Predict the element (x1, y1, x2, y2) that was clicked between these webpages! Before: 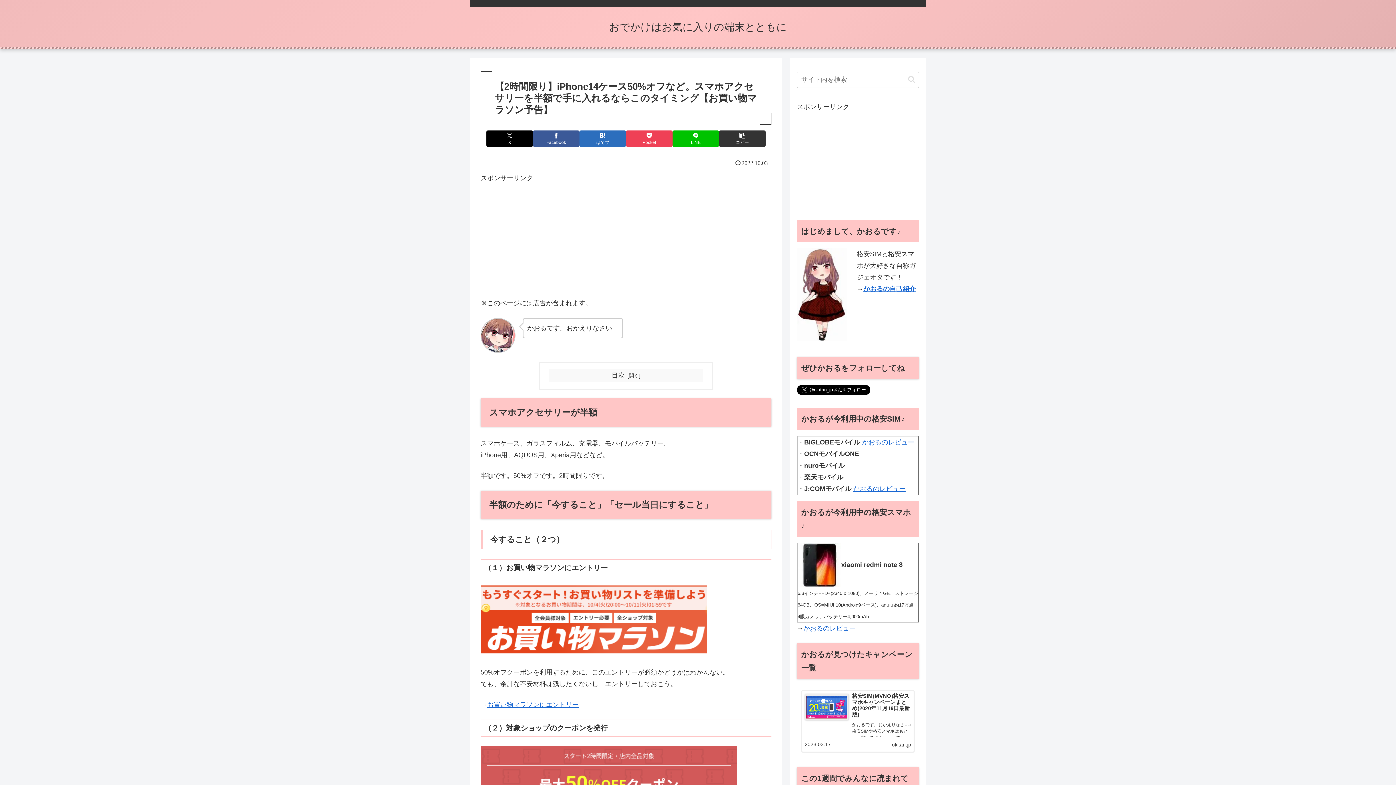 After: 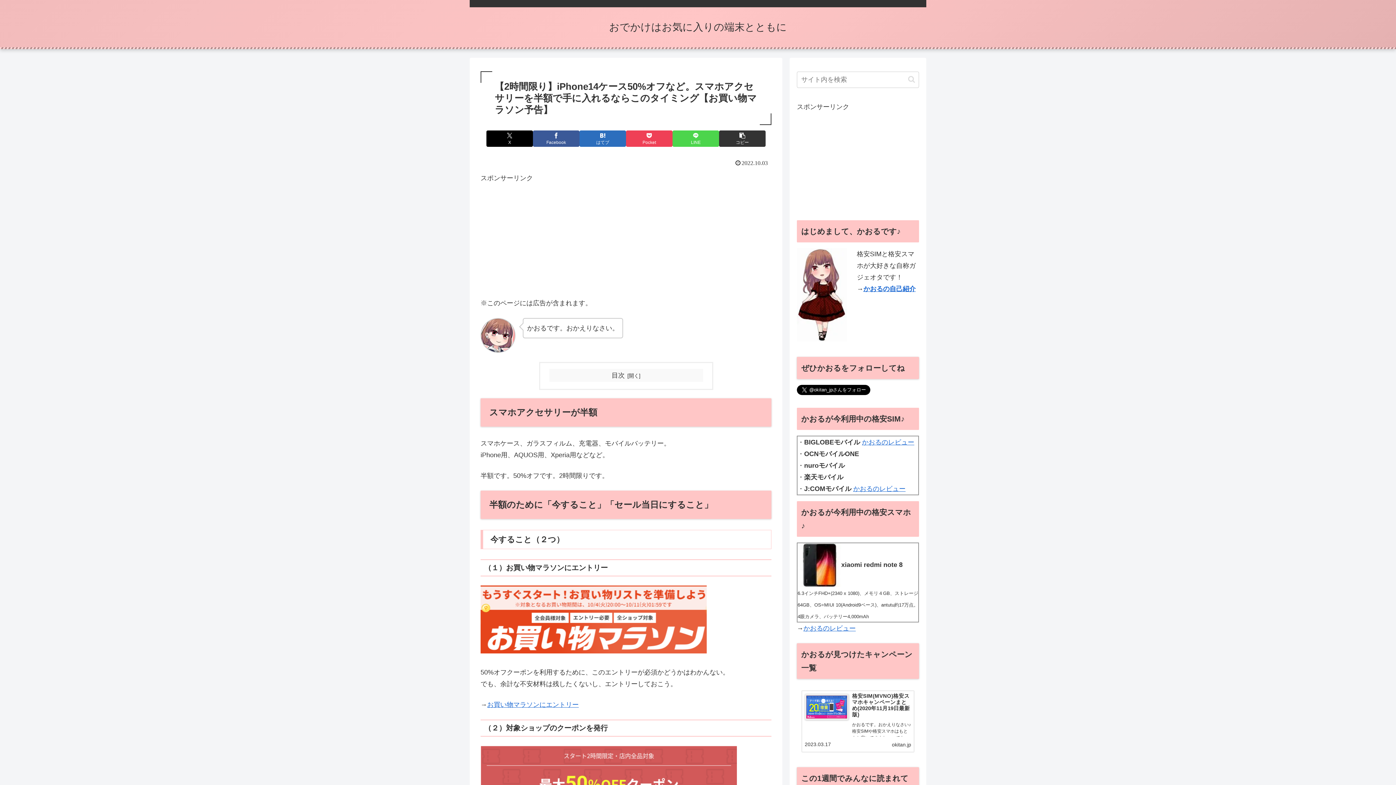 Action: bbox: (672, 130, 719, 146) label: LINEでシェア